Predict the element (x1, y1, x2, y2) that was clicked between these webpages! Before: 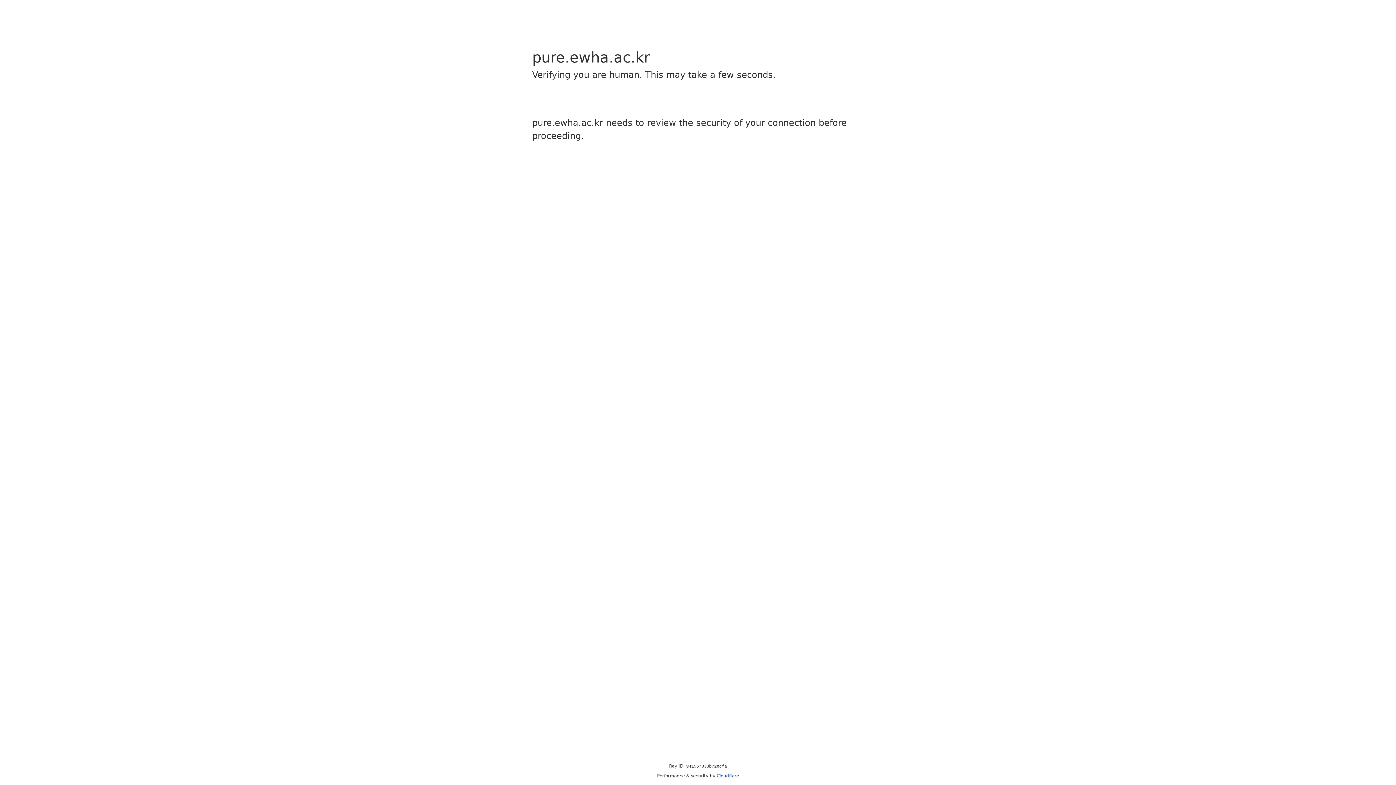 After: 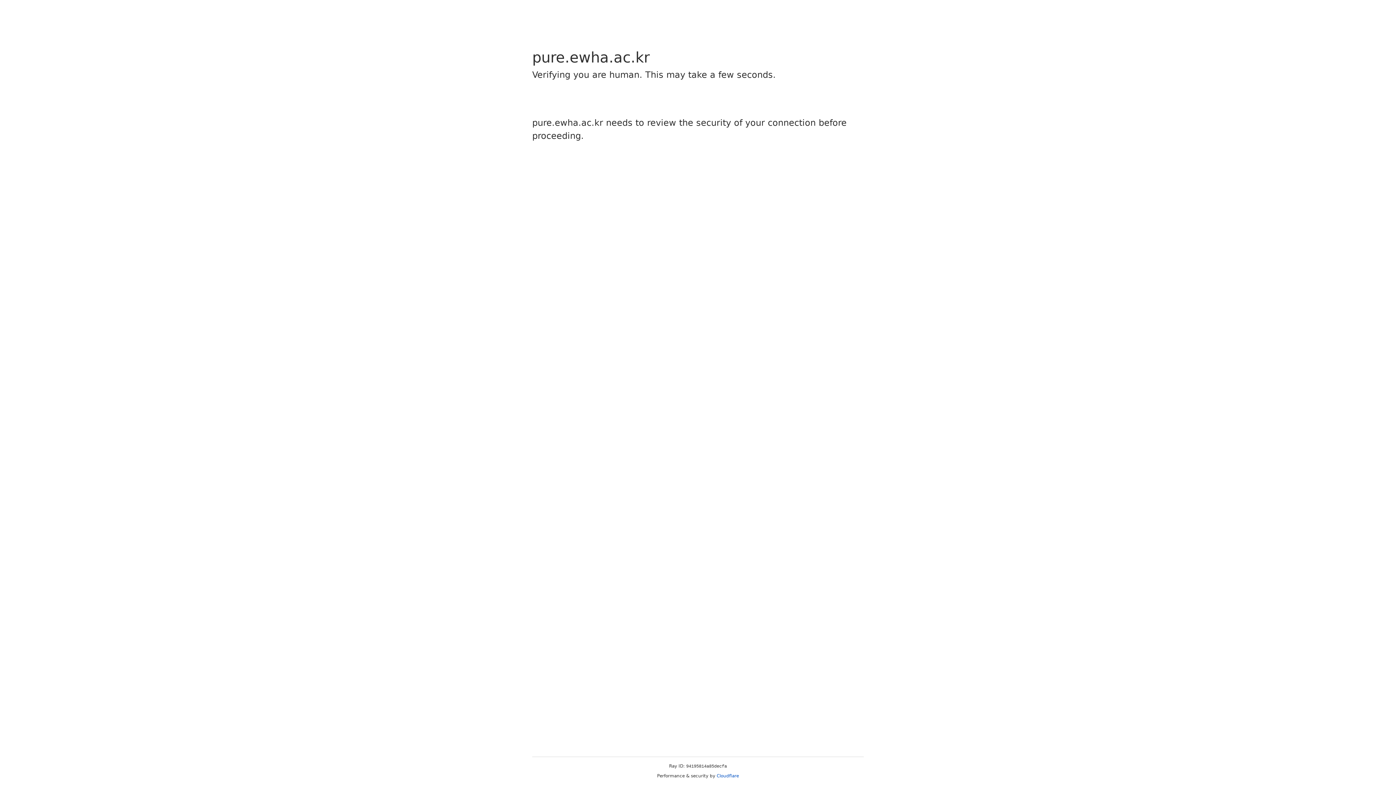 Action: label: Cloudflare bbox: (716, 773, 739, 778)